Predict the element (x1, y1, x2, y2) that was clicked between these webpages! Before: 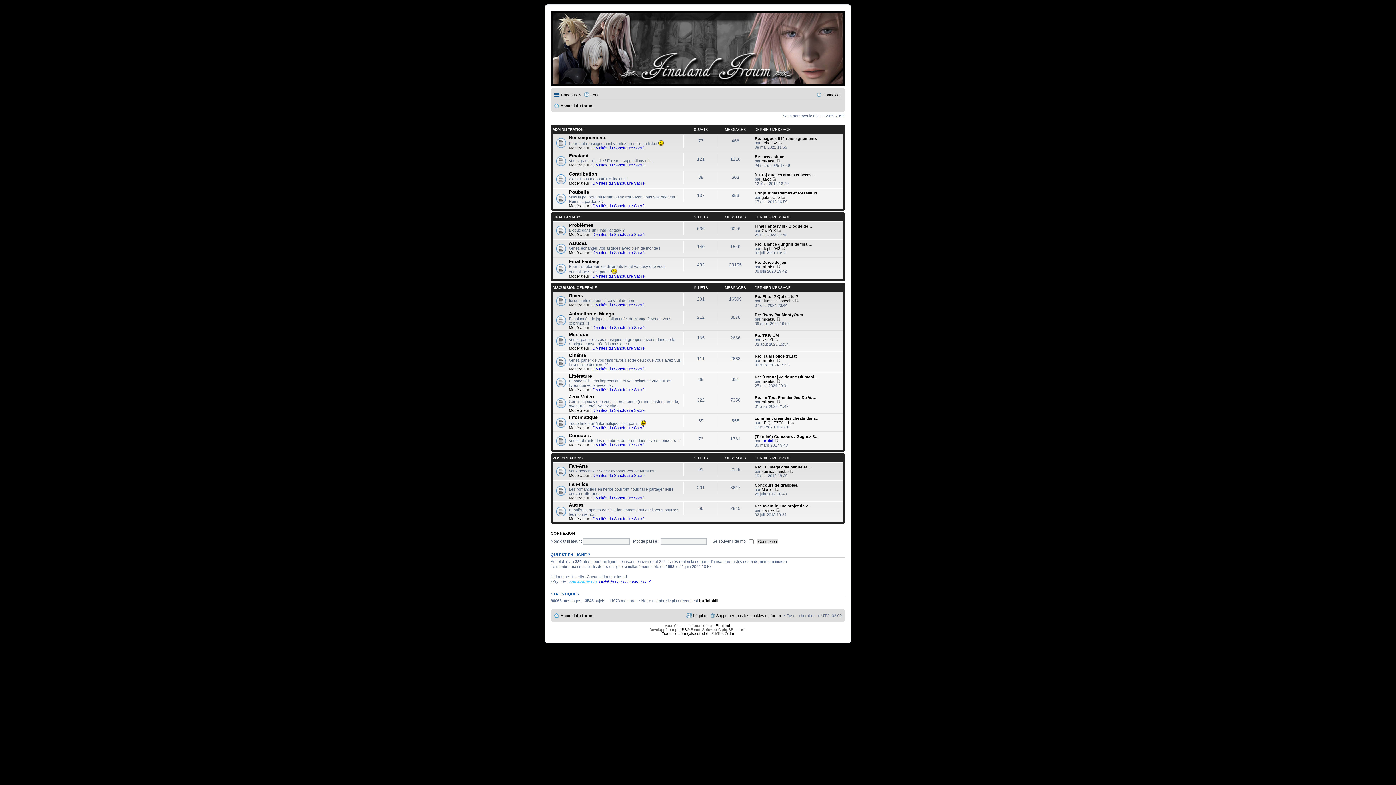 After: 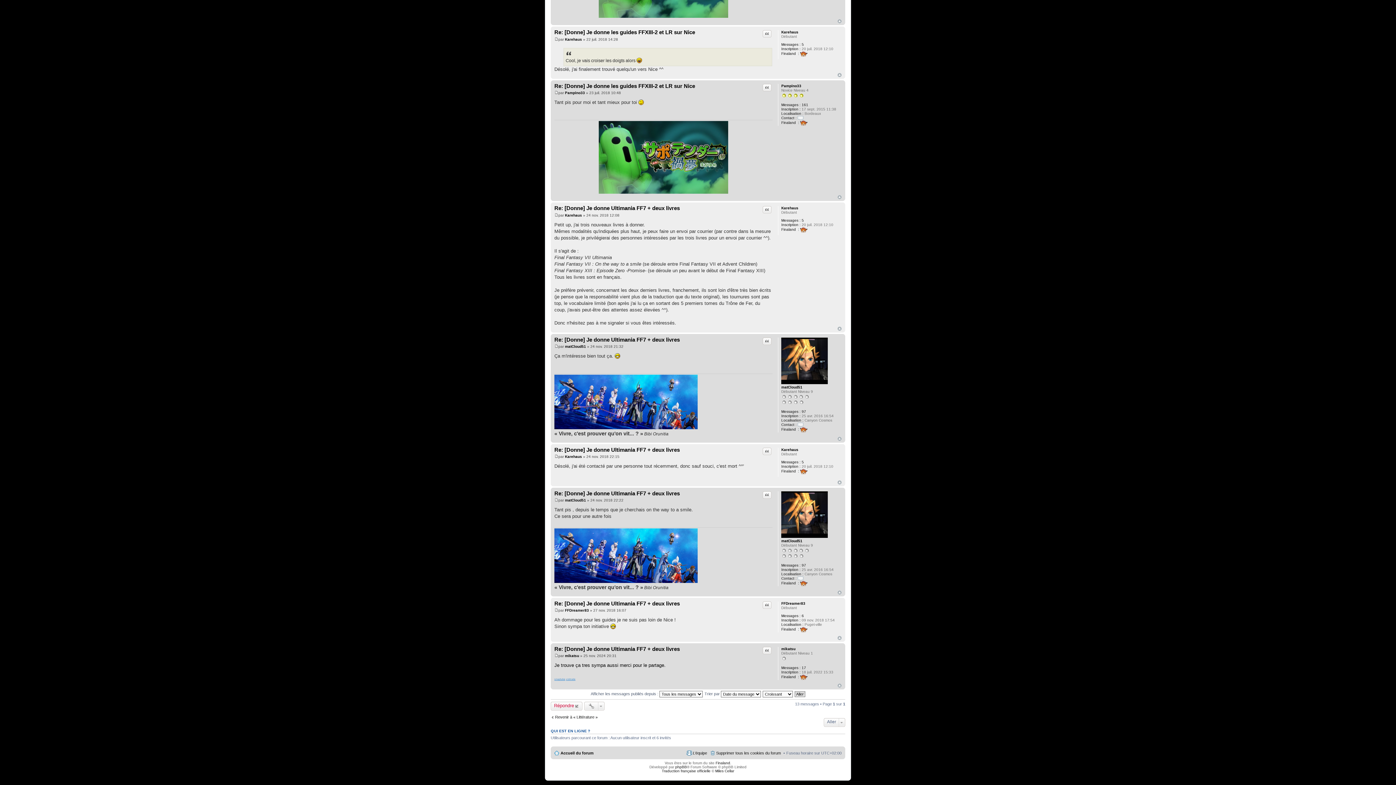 Action: label: Consulter le dernier message bbox: (776, 379, 780, 383)